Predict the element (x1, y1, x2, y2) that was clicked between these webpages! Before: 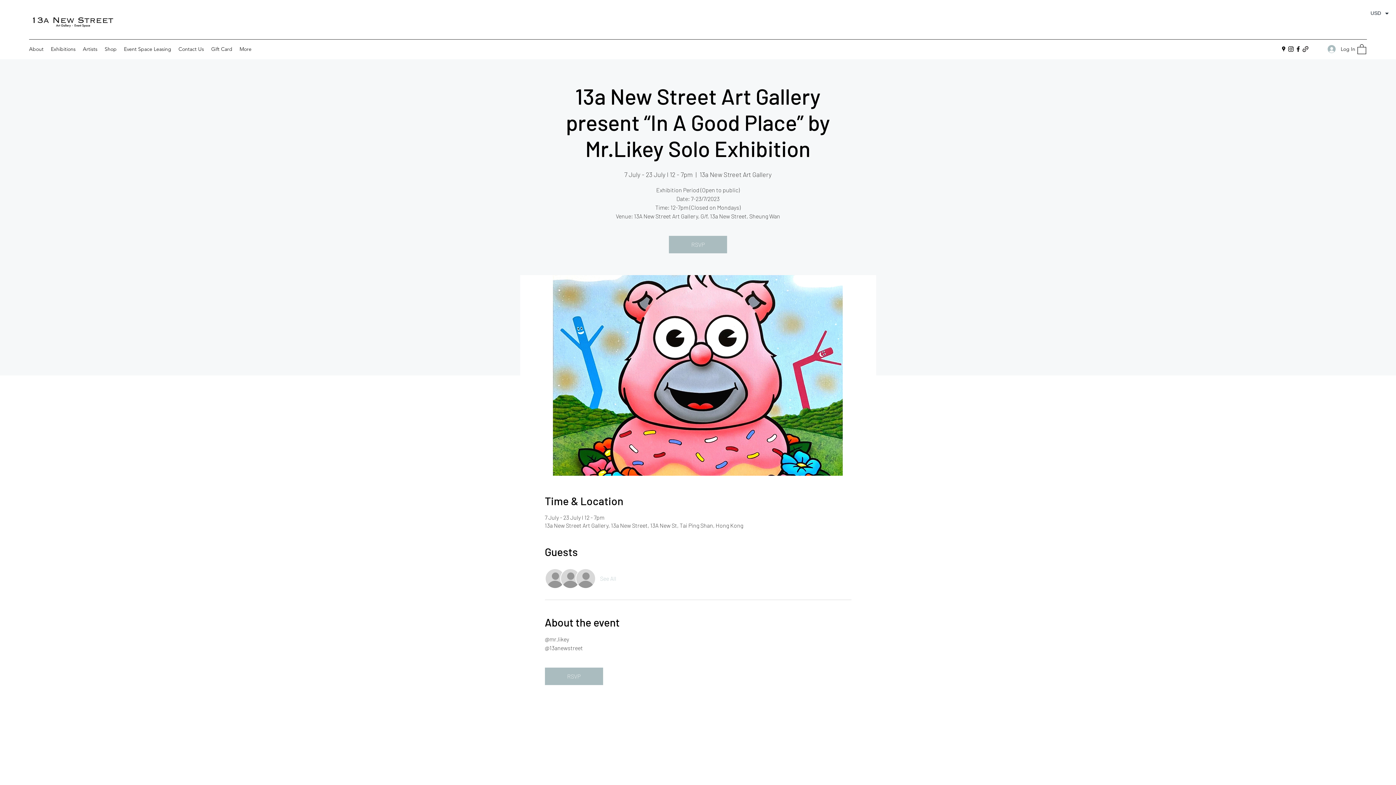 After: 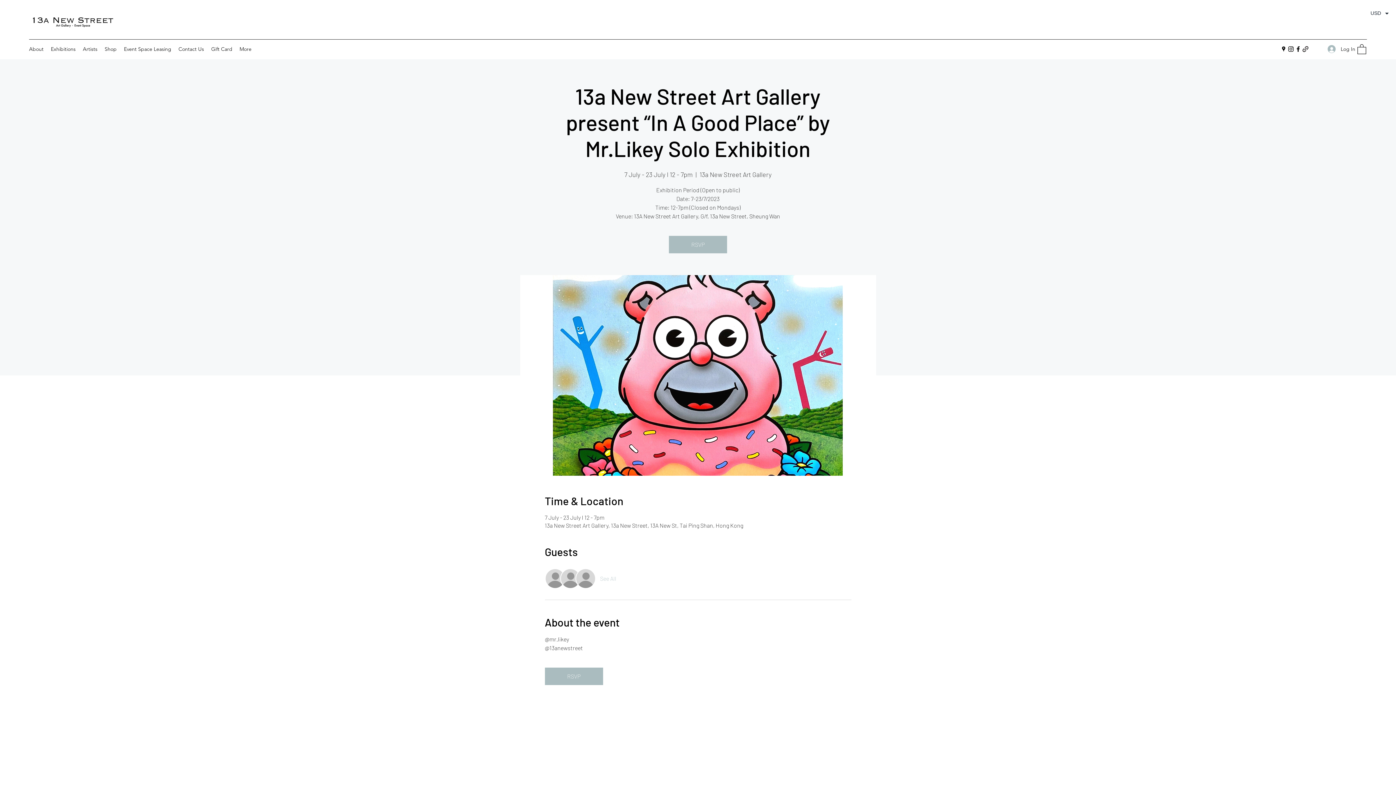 Action: bbox: (47, 43, 79, 54) label: Exhibitions